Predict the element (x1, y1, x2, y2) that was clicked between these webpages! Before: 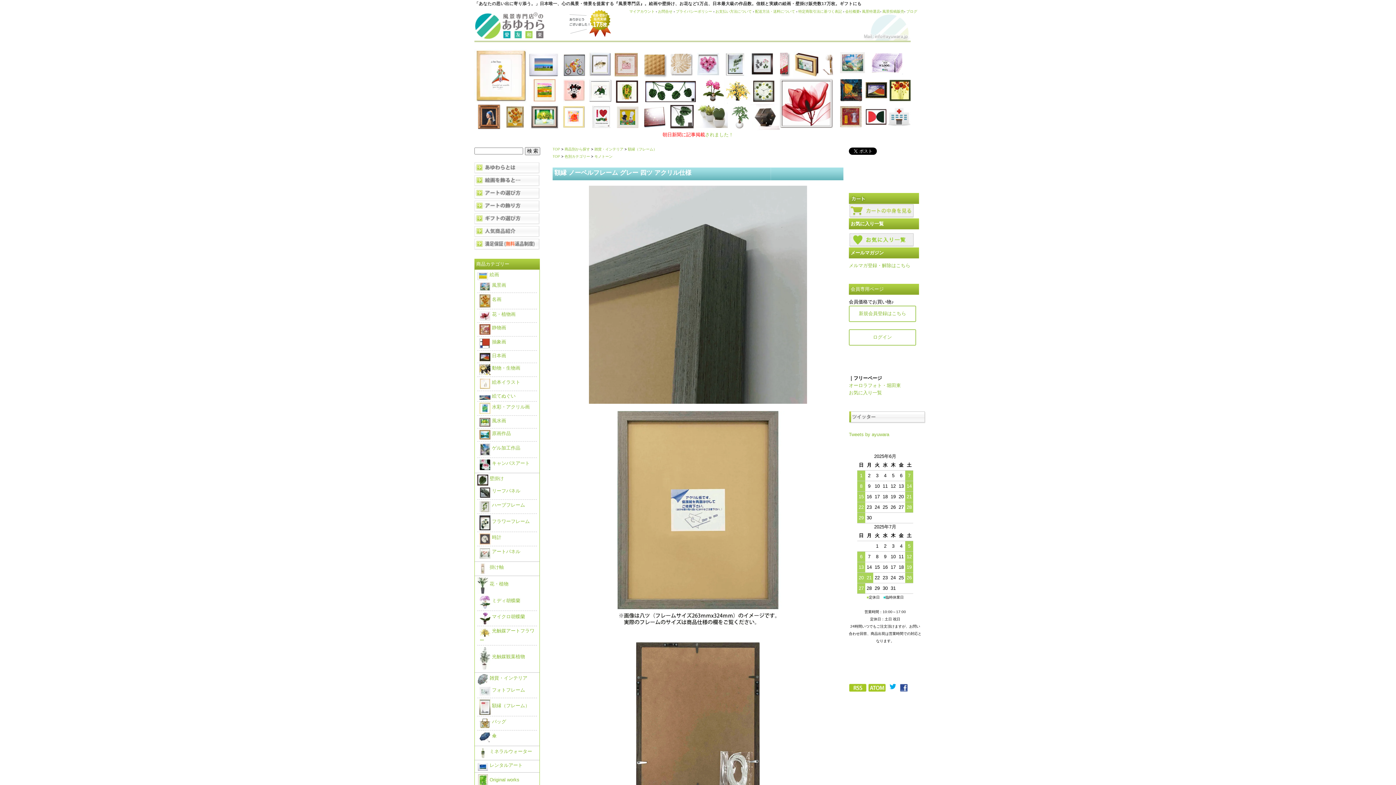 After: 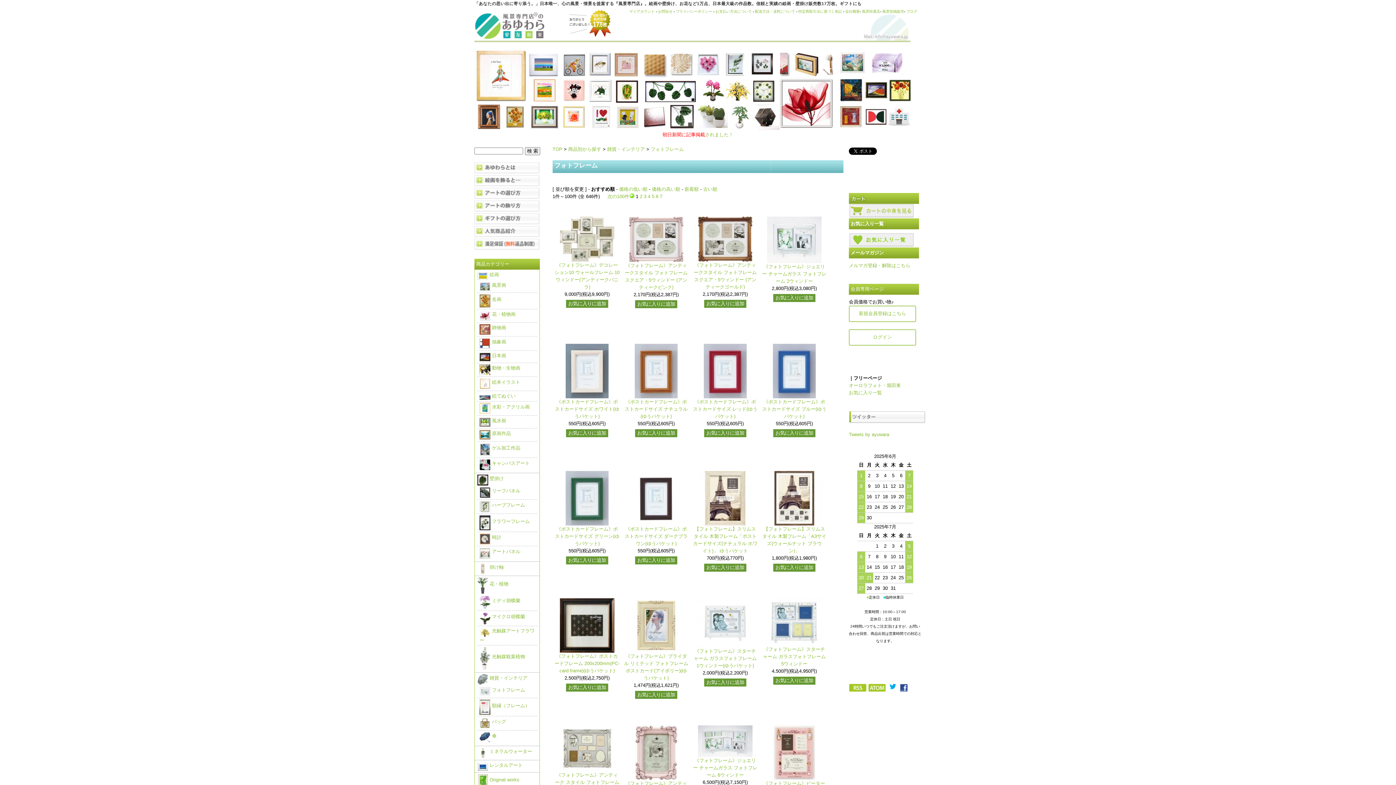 Action: label:  フォトフレーム bbox: (479, 687, 525, 693)